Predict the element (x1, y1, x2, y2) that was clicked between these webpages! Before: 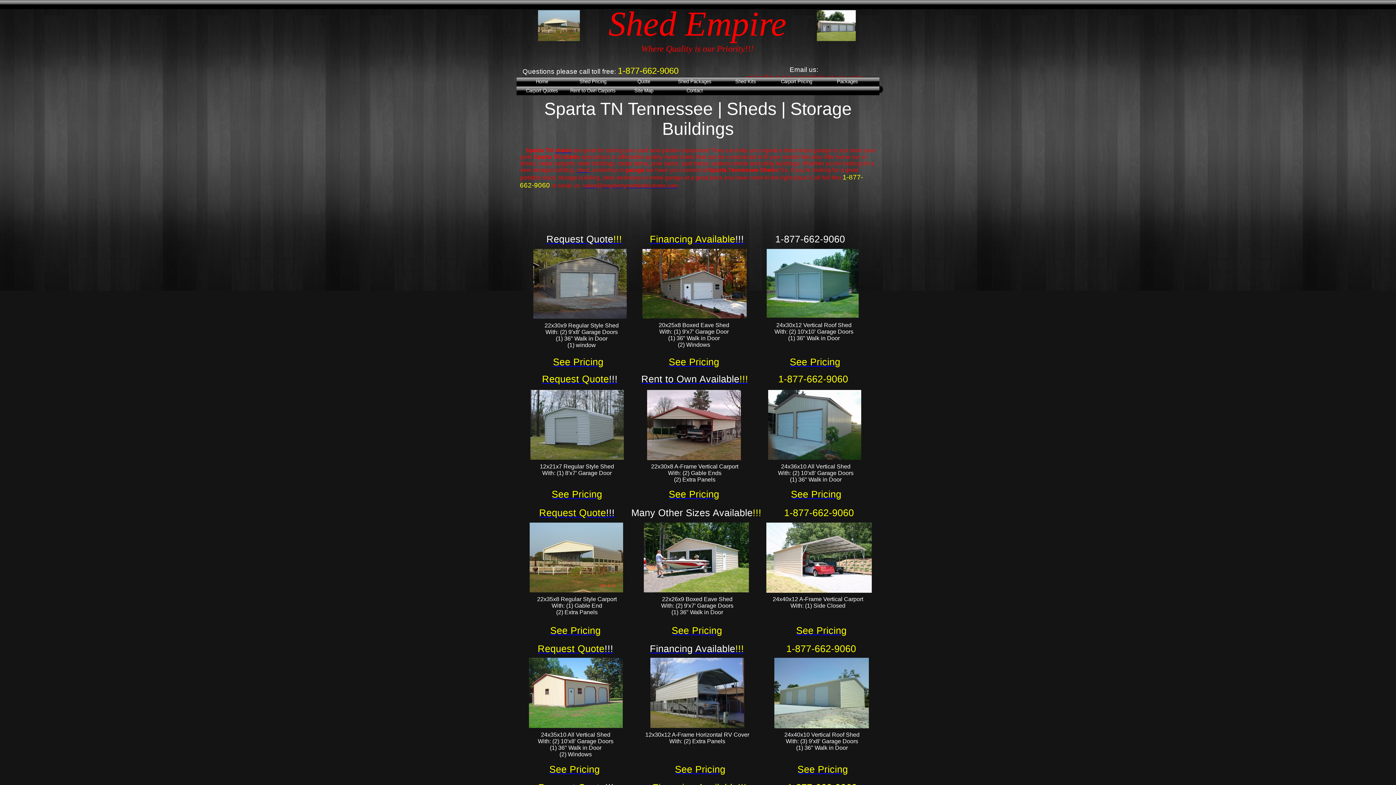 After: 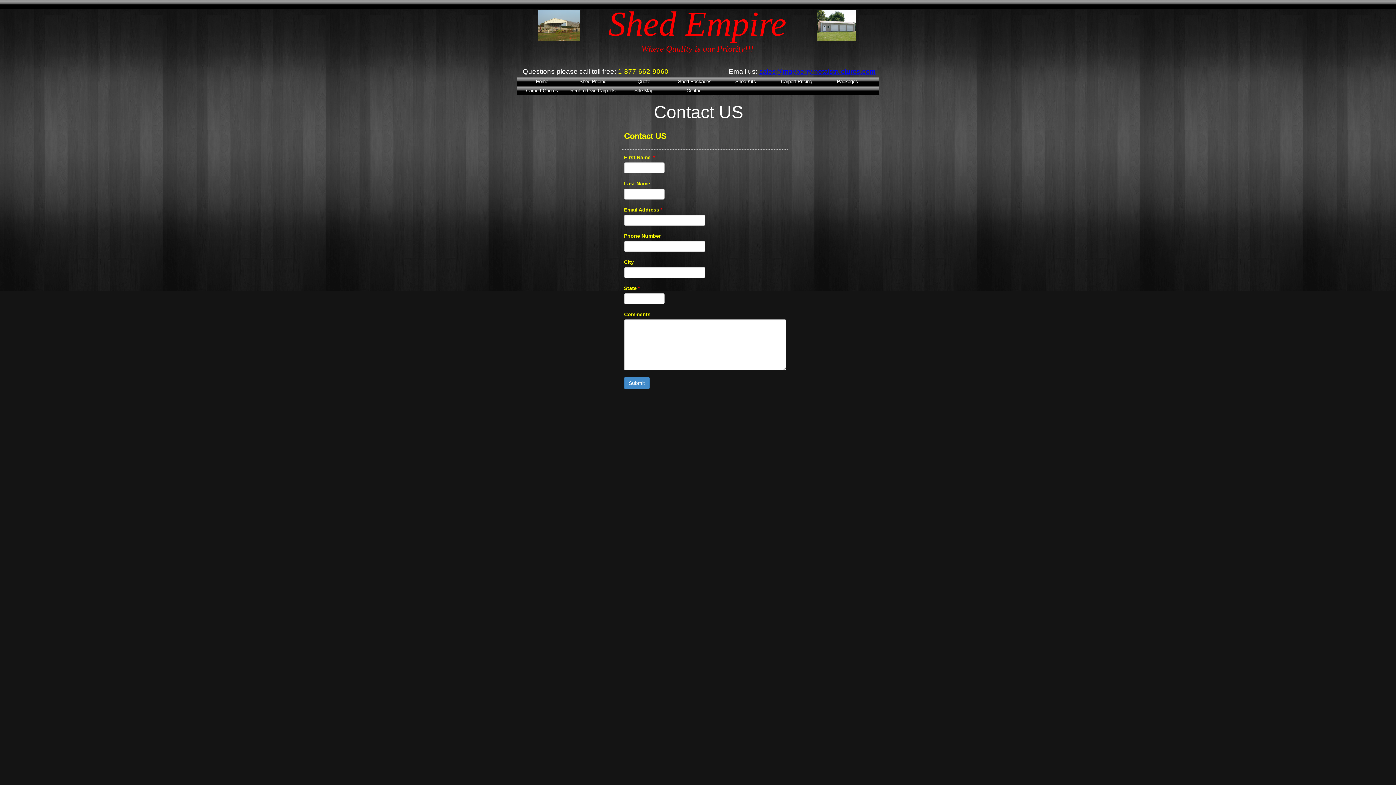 Action: label: Contact bbox: (669, 86, 720, 97)